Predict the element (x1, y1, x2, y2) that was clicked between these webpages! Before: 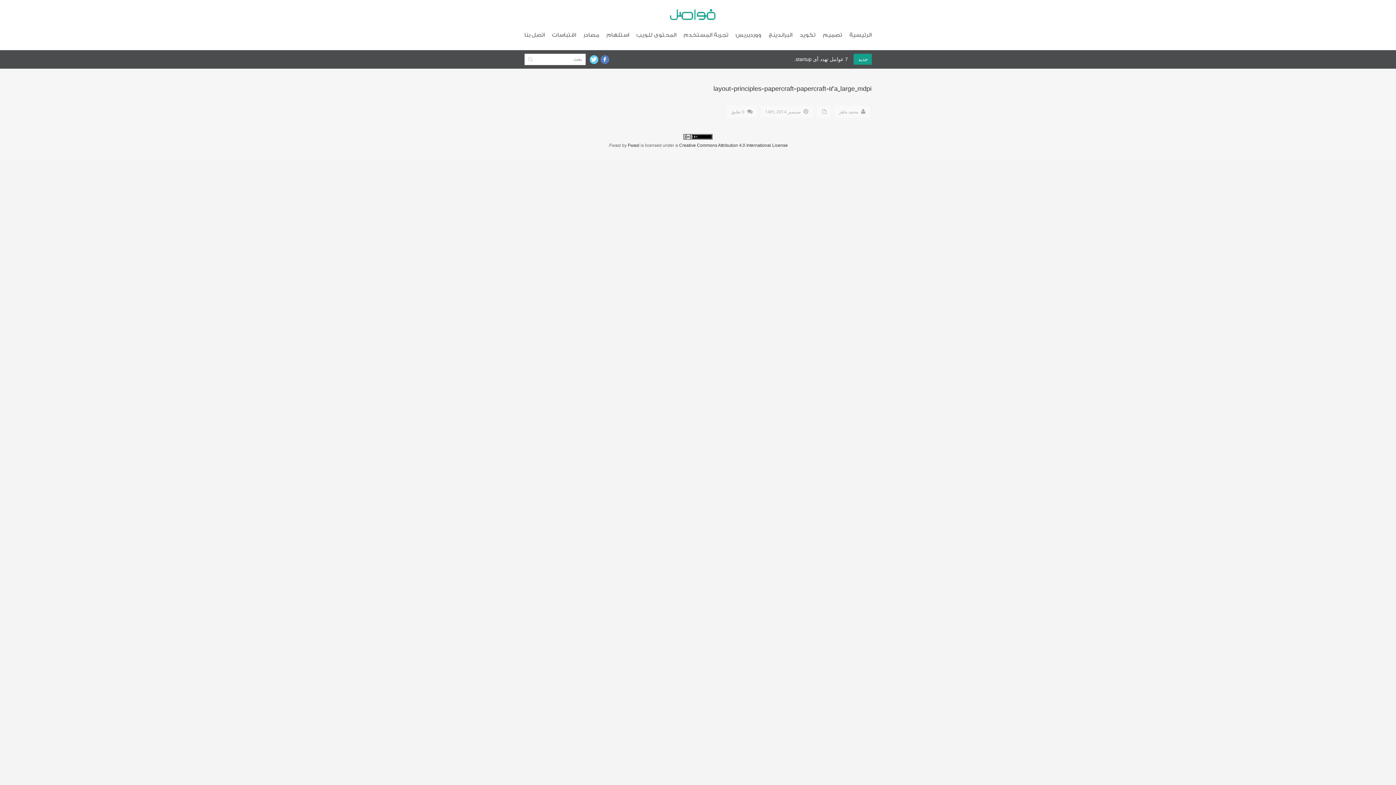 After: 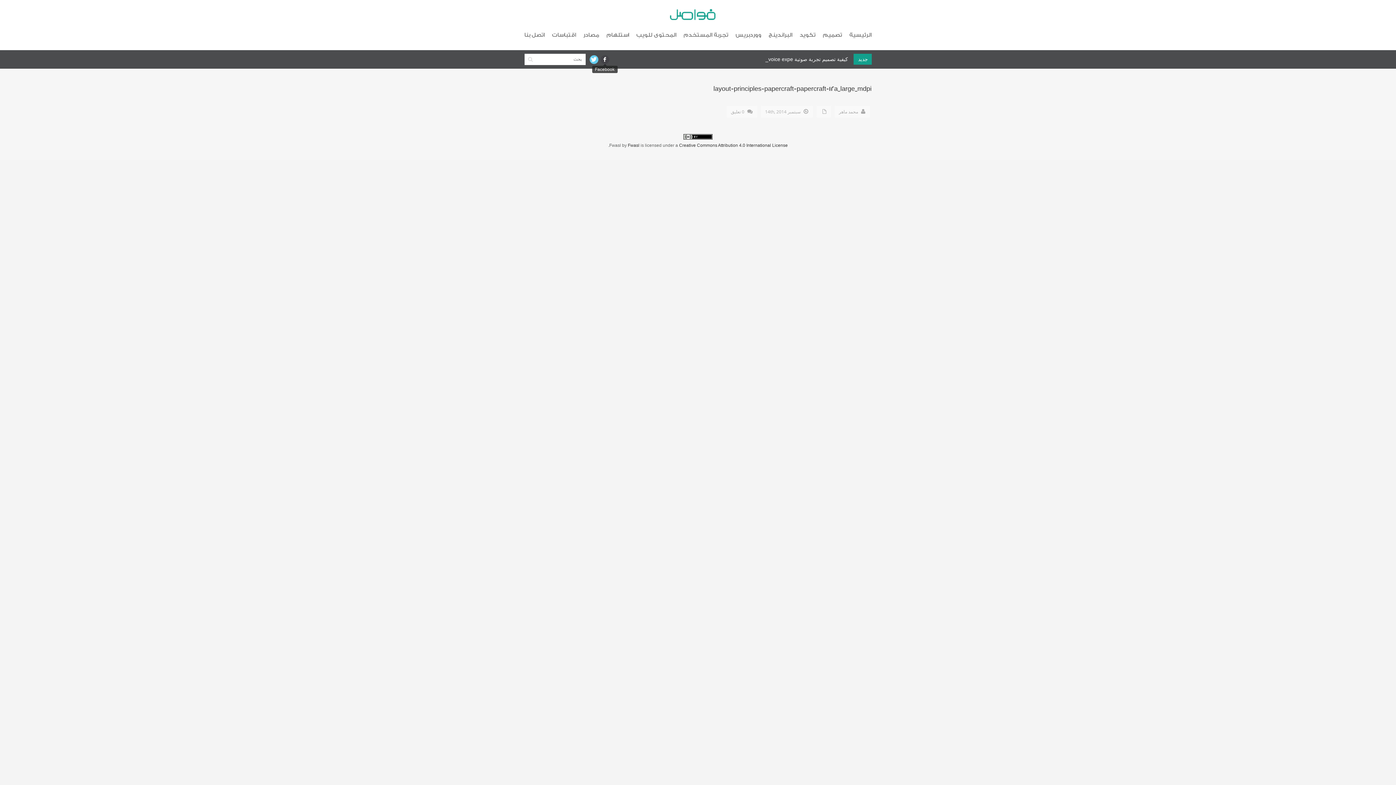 Action: bbox: (600, 55, 609, 64)